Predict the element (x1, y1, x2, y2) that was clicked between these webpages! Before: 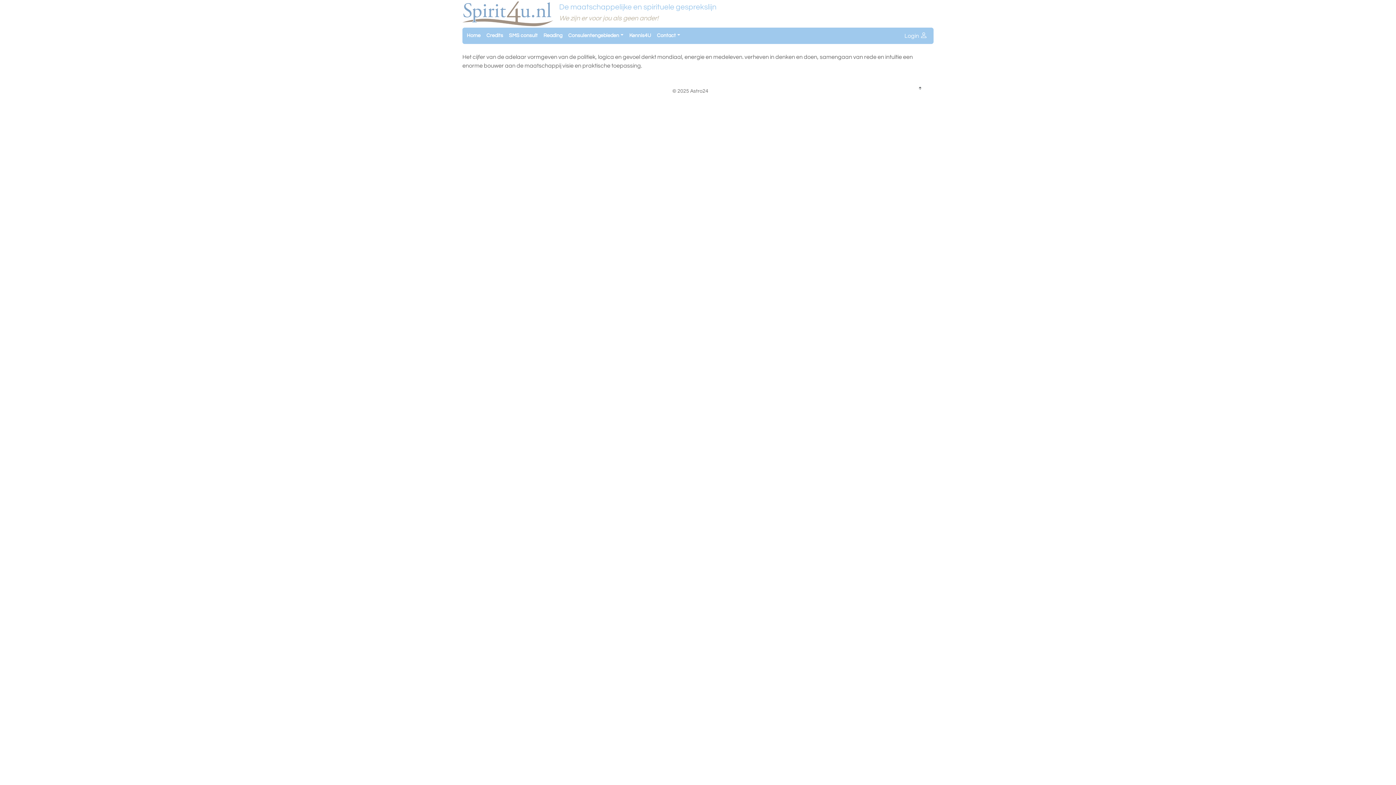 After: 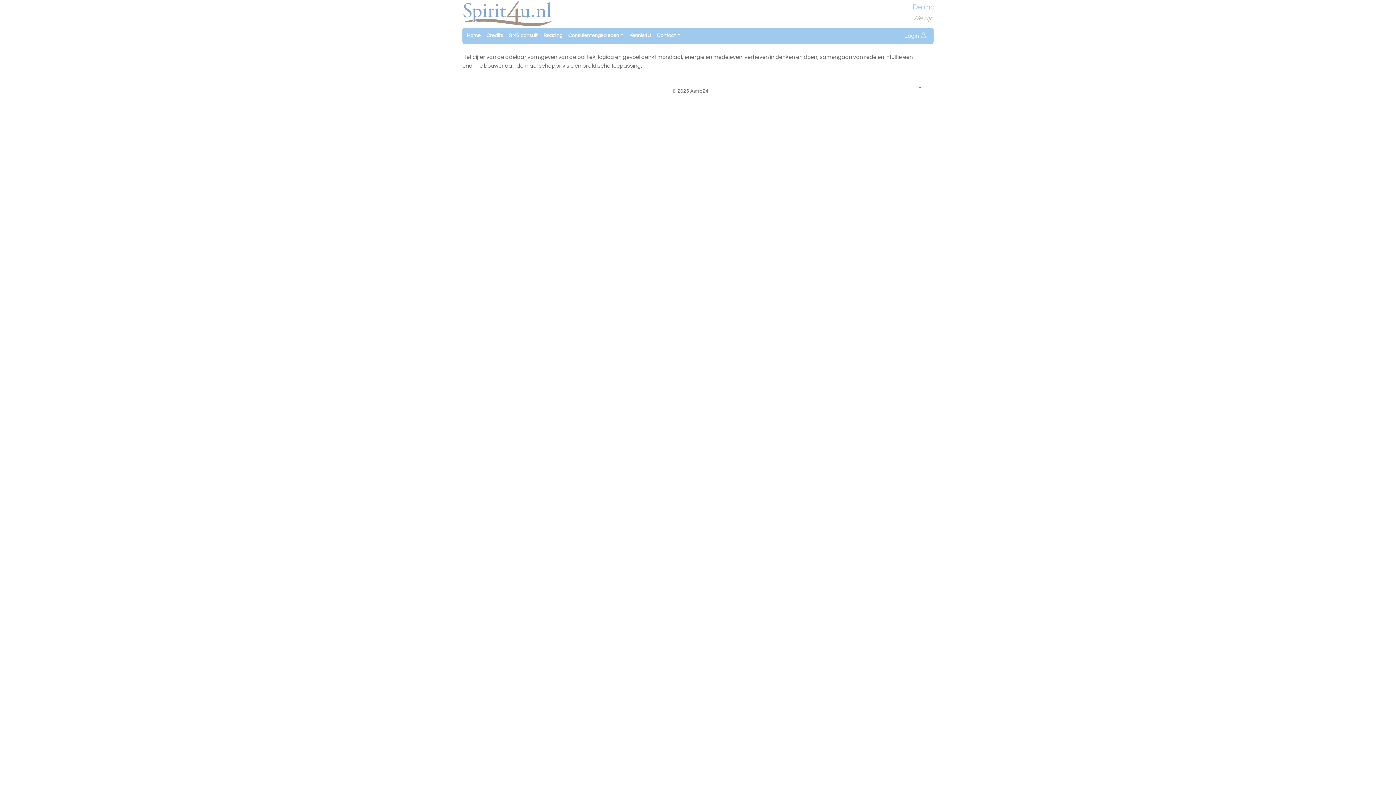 Action: bbox: (912, 81, 928, 95)